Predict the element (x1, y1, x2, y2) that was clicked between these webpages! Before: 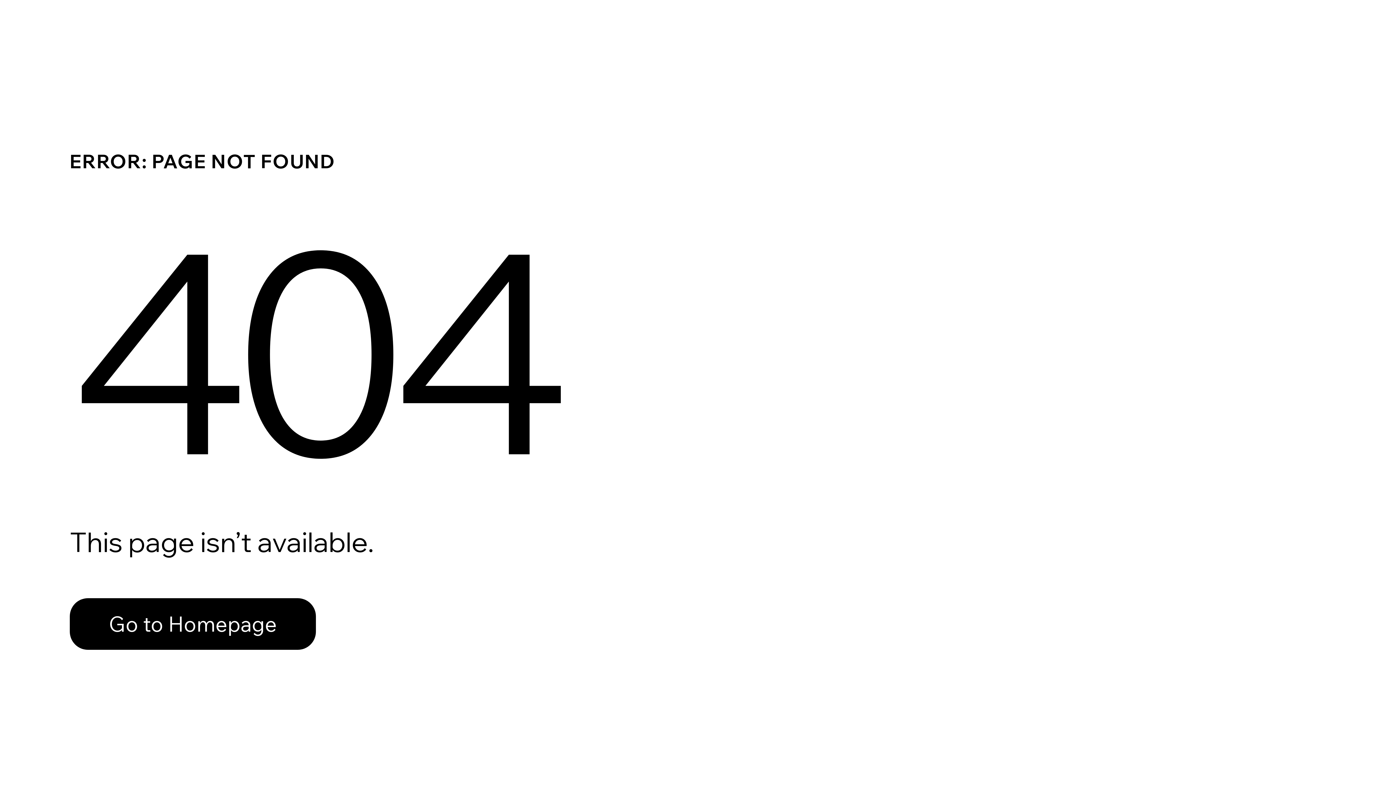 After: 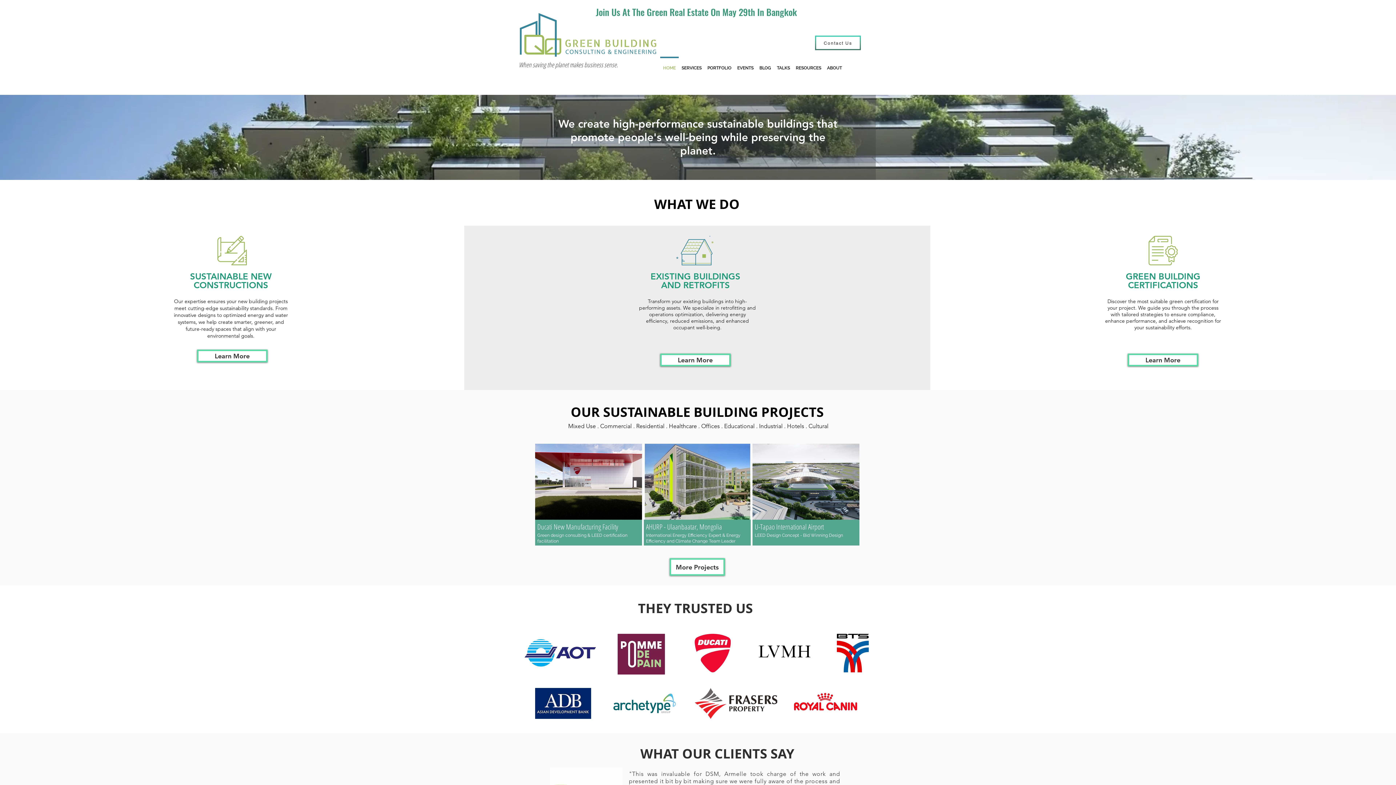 Action: label: Go to Homepage bbox: (69, 582, 768, 659)